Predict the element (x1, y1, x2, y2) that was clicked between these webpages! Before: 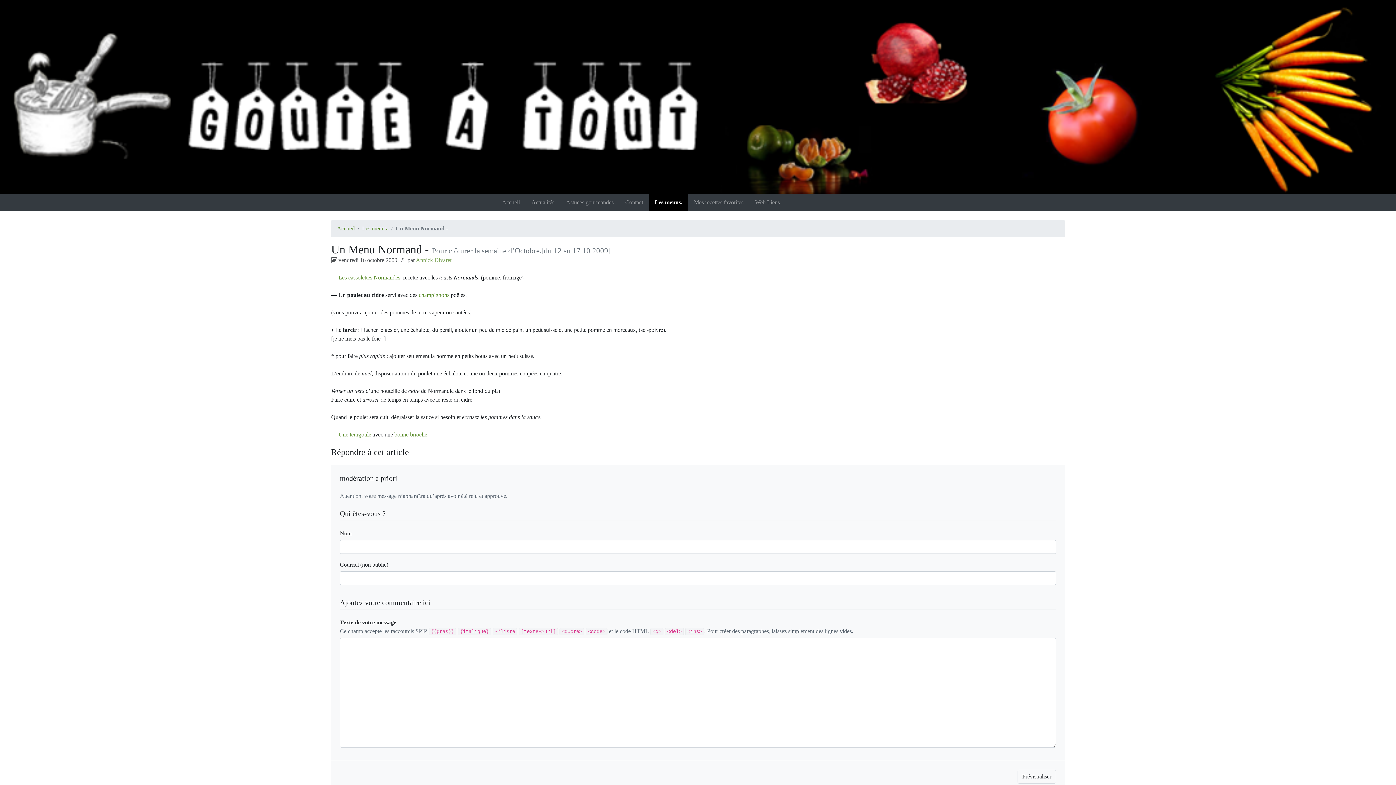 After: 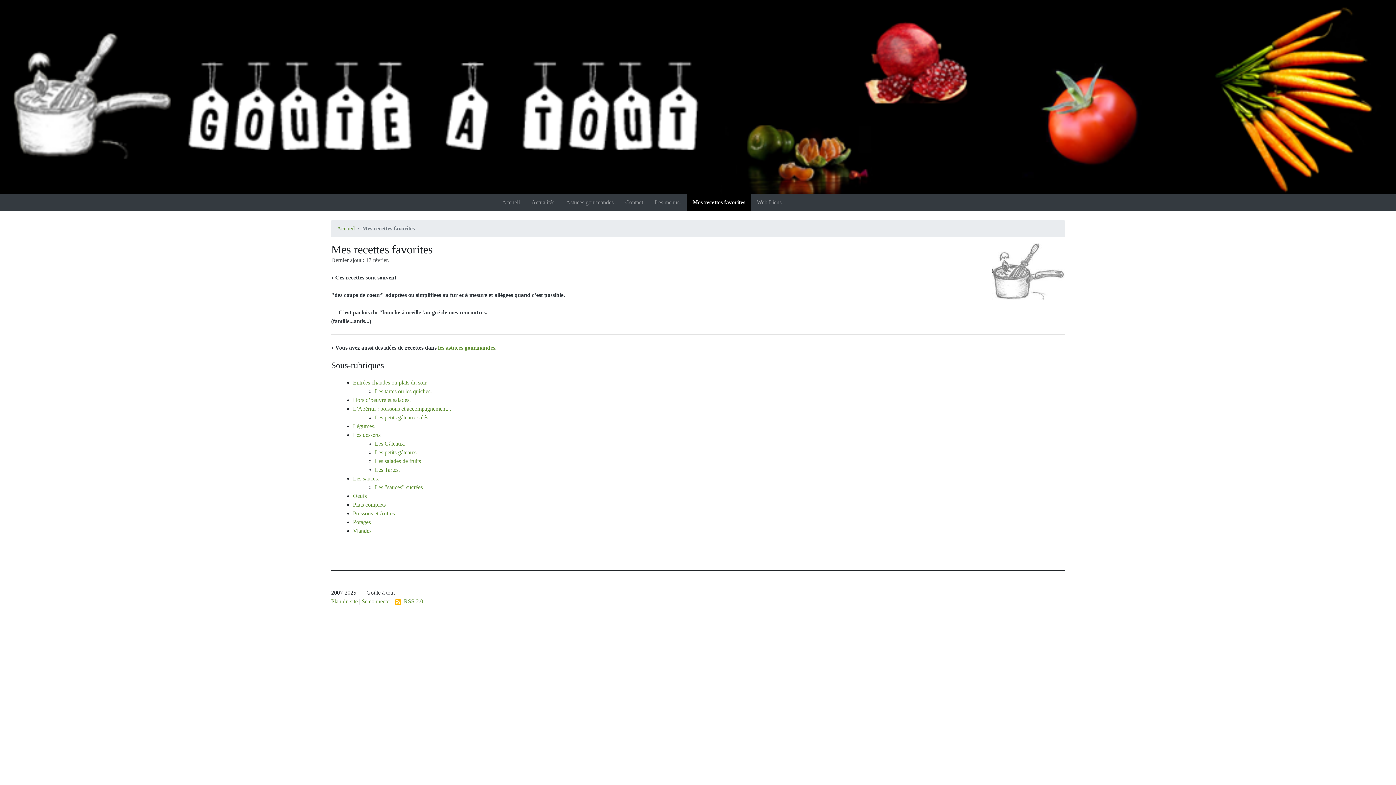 Action: label: Mes recettes favorites bbox: (688, 193, 749, 211)